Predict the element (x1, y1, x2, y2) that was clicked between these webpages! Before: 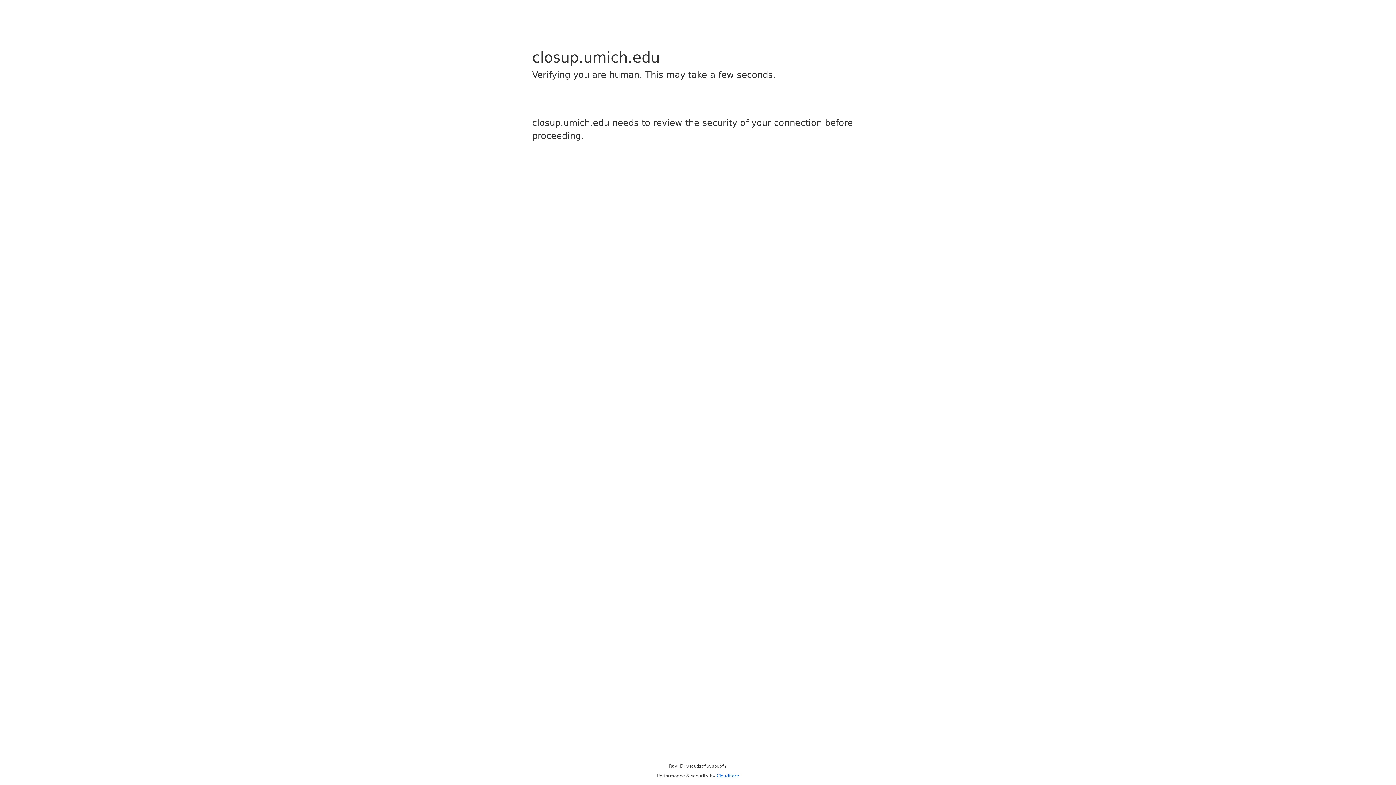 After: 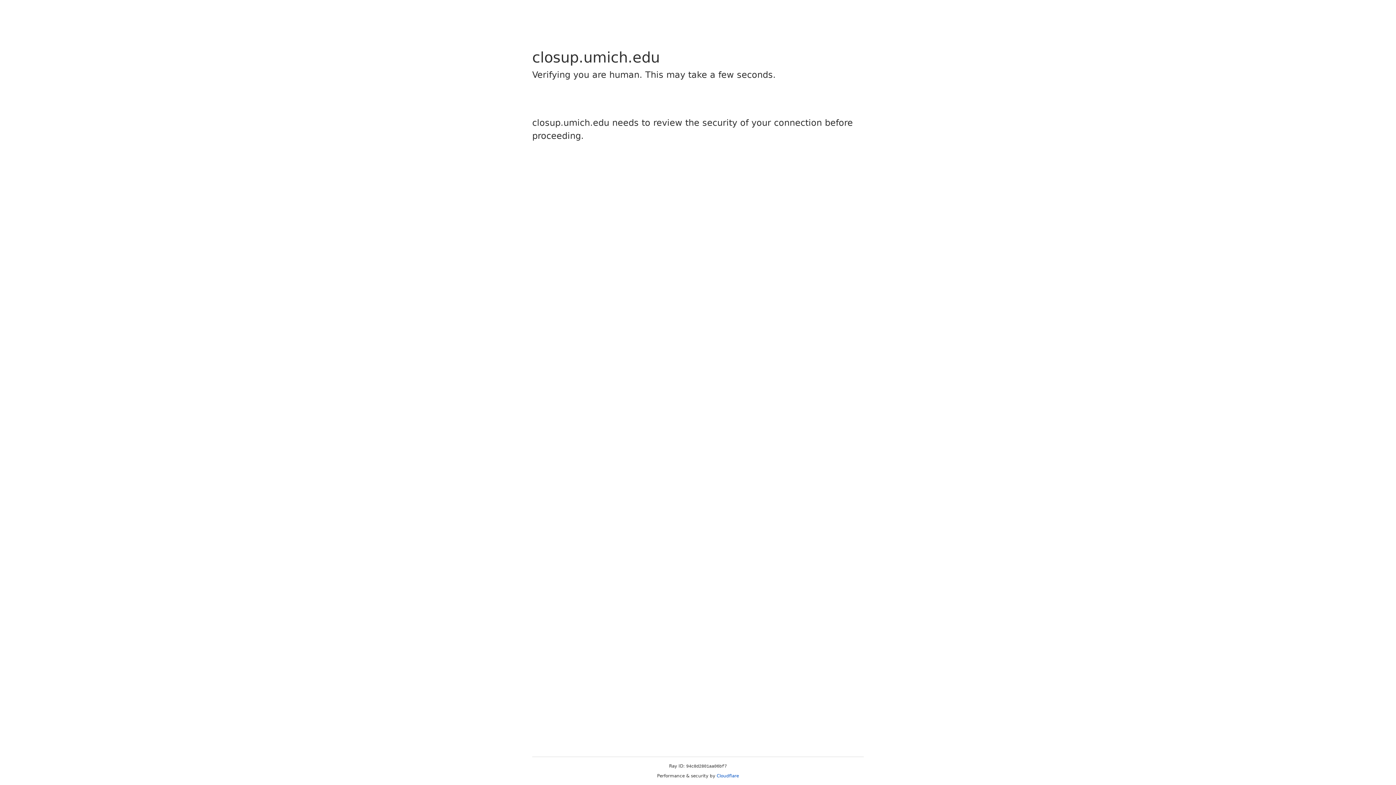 Action: bbox: (716, 773, 739, 778) label: Cloudflare